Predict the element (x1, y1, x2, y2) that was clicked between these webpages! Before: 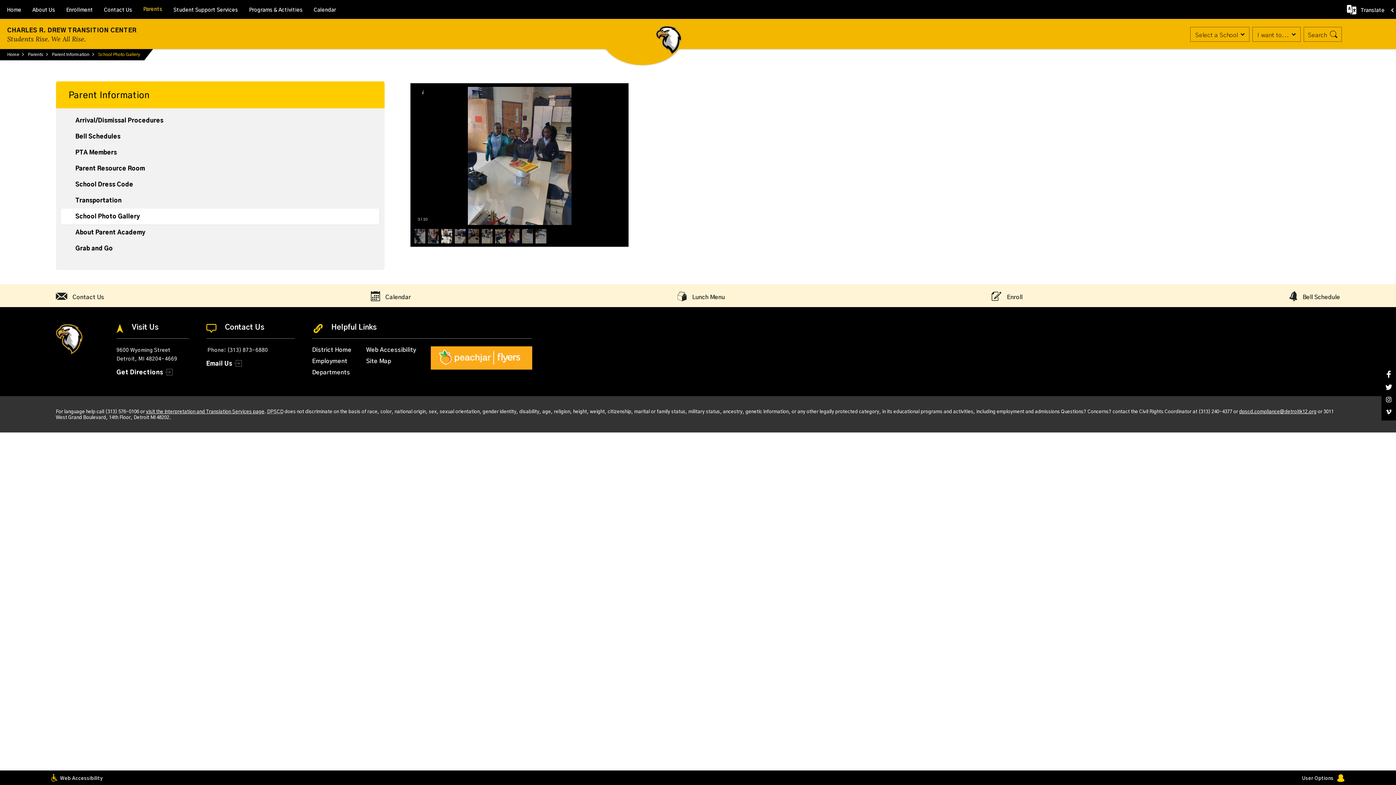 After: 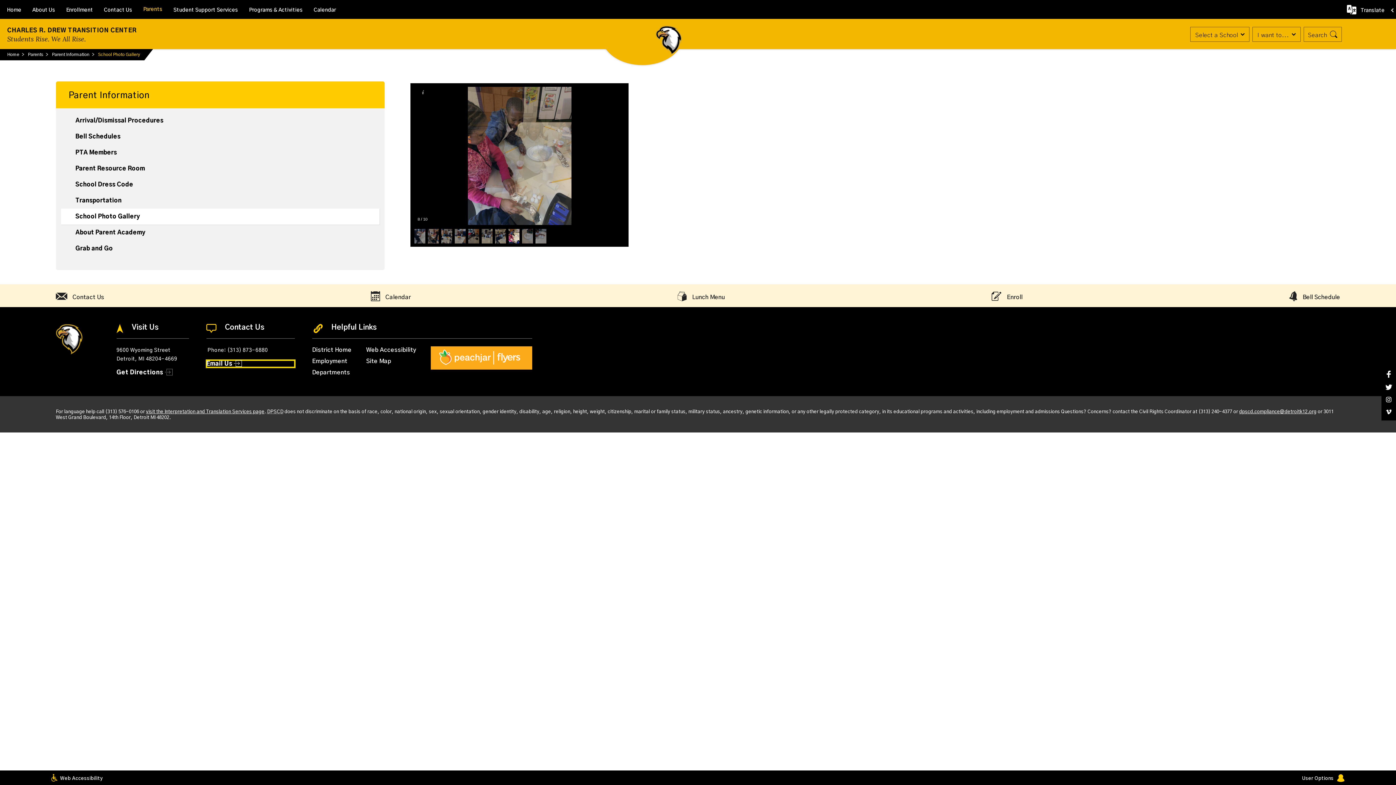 Action: bbox: (206, 360, 294, 367) label: Email Us